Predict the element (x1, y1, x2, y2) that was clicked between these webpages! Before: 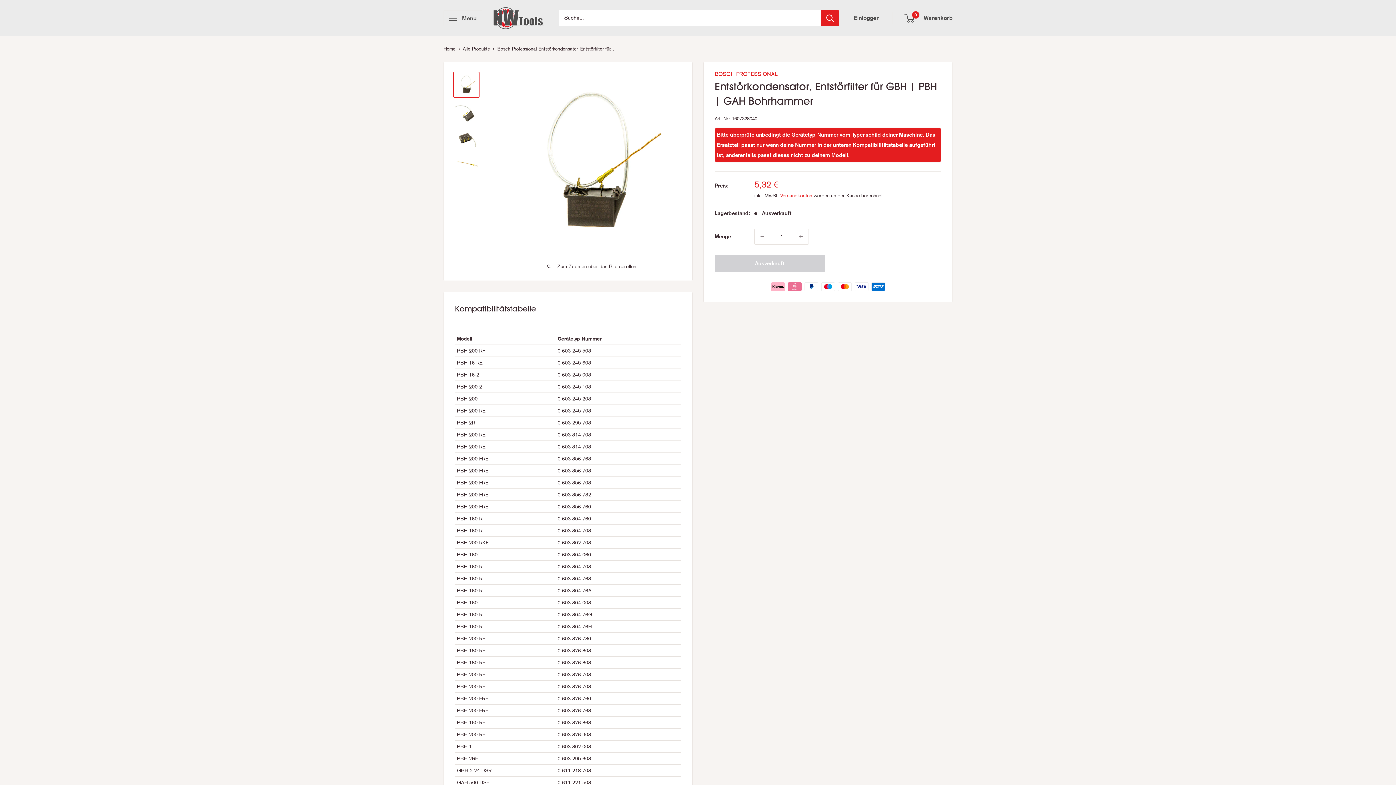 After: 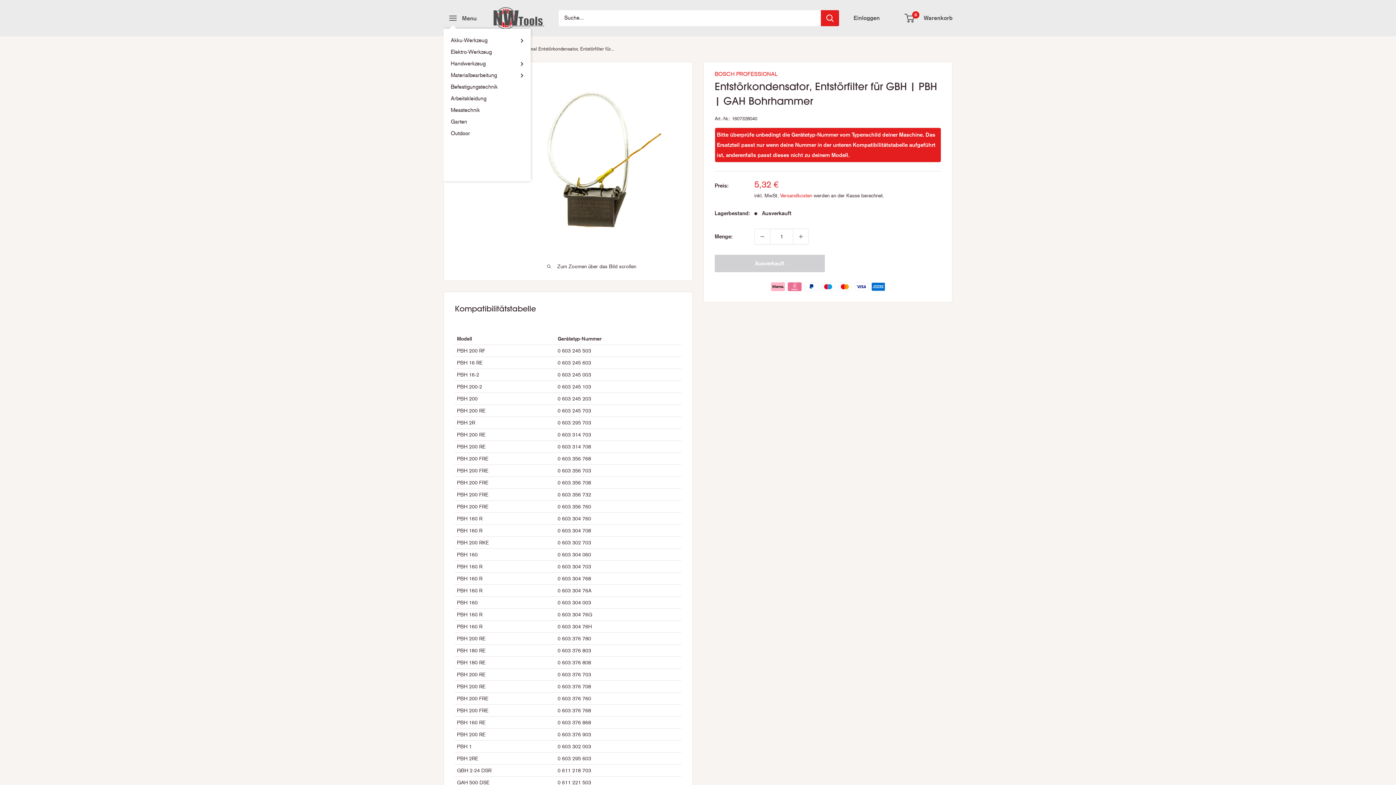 Action: label: Menu öffnen bbox: (443, 10, 482, 26)